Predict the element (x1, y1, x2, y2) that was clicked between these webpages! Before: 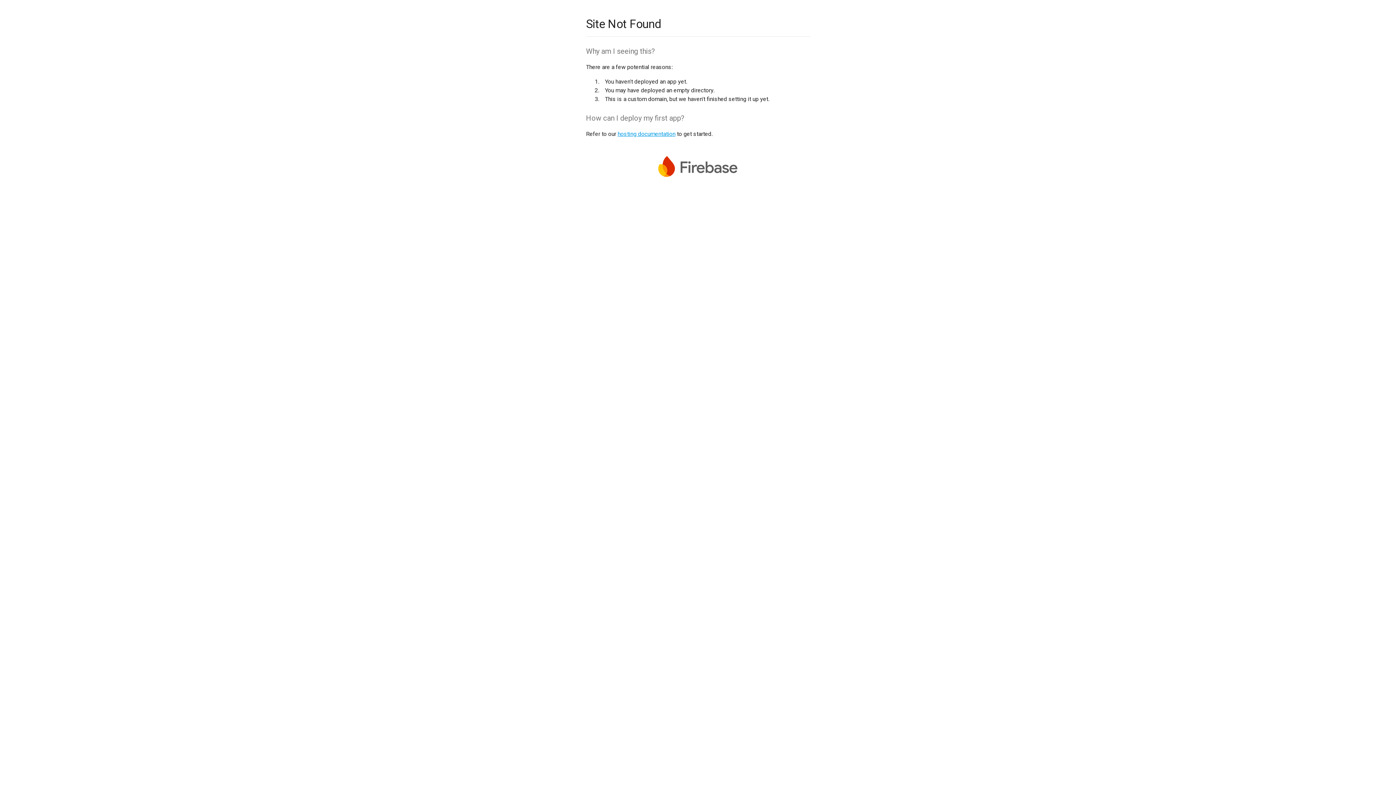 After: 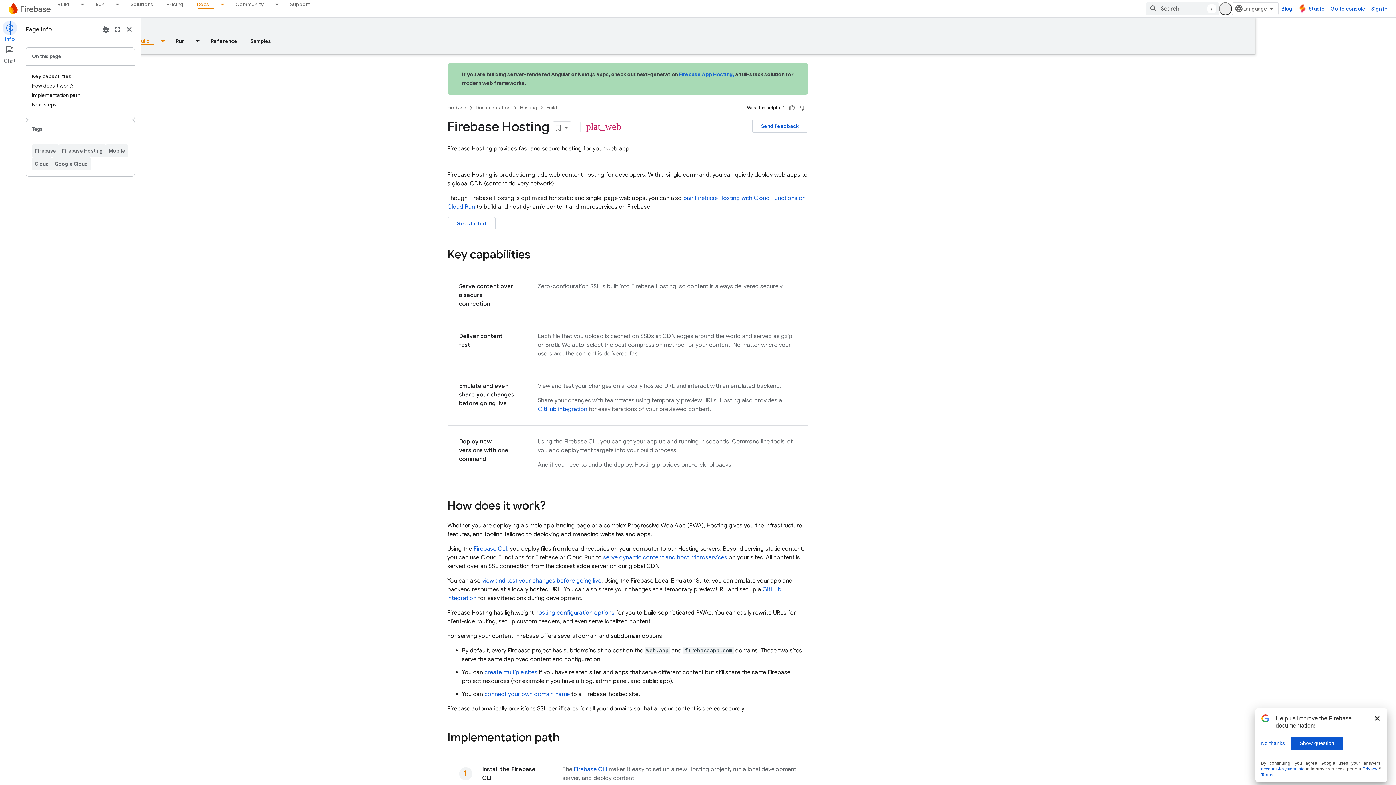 Action: bbox: (617, 130, 675, 137) label: hosting documentation